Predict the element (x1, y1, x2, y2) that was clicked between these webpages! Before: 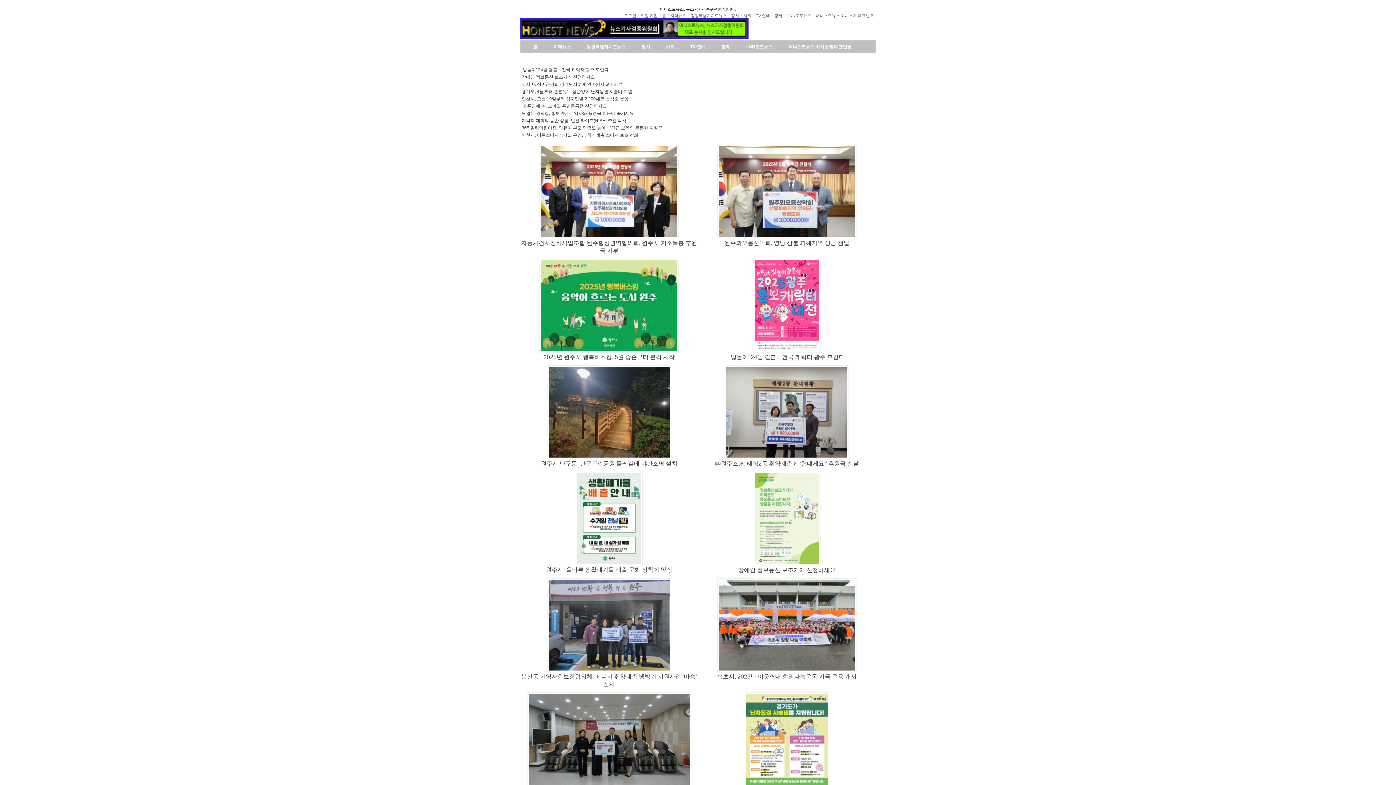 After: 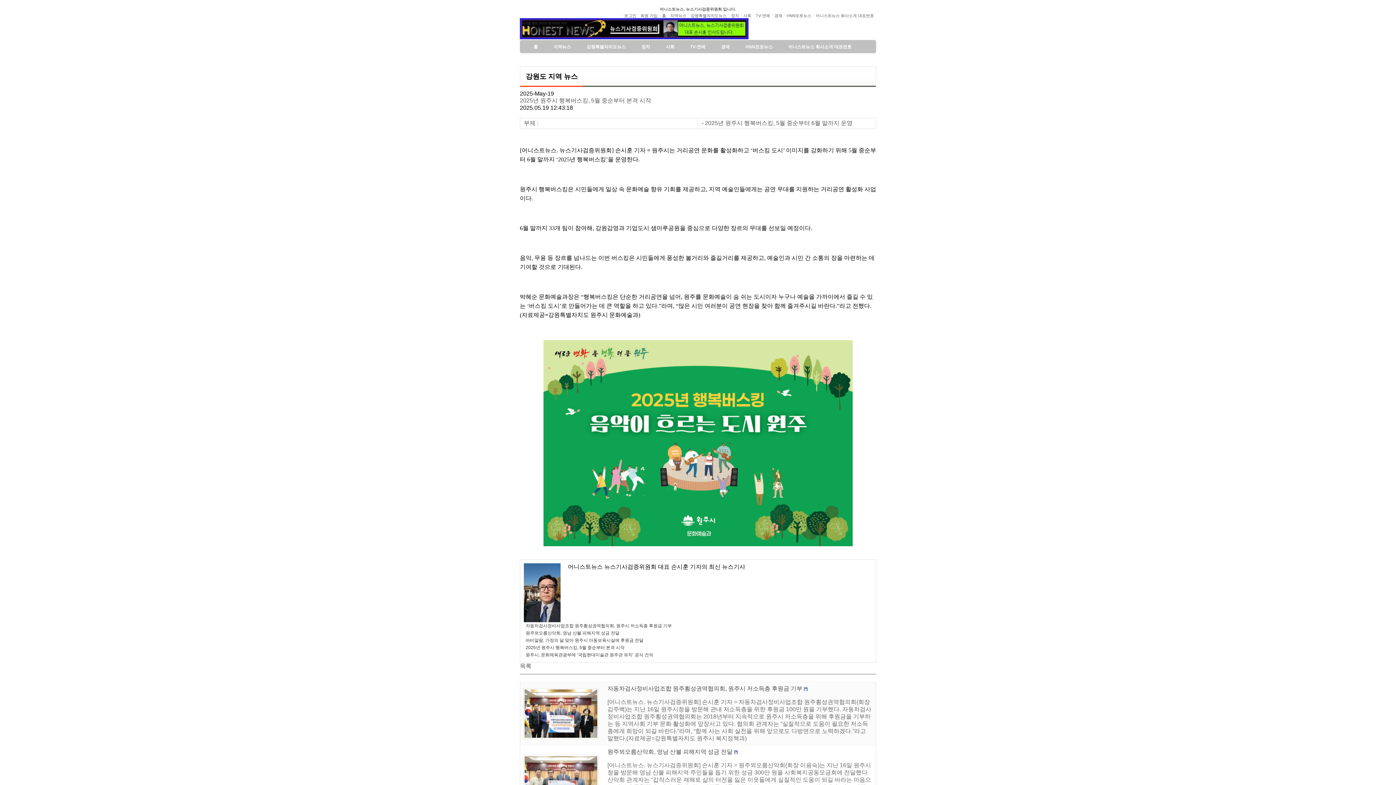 Action: bbox: (538, 348, 680, 354)